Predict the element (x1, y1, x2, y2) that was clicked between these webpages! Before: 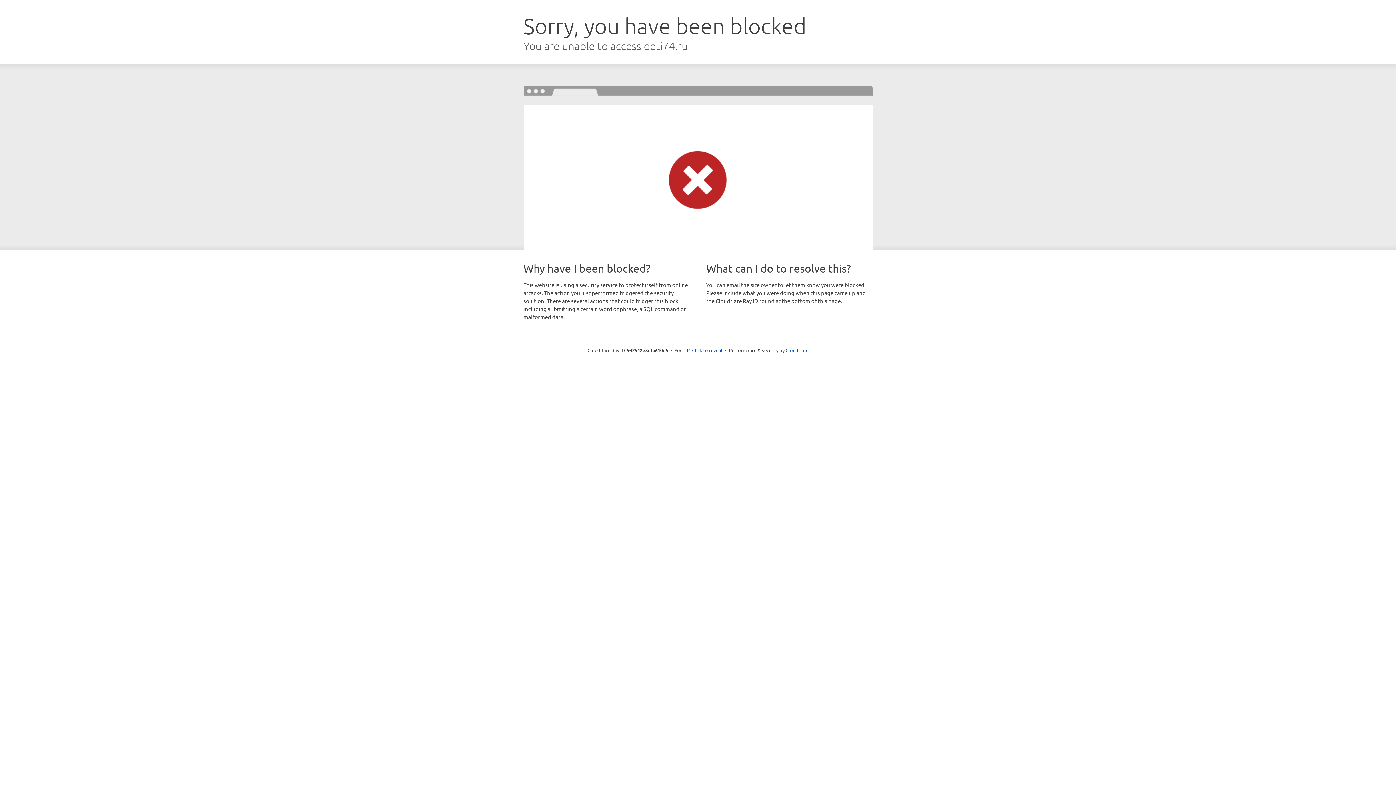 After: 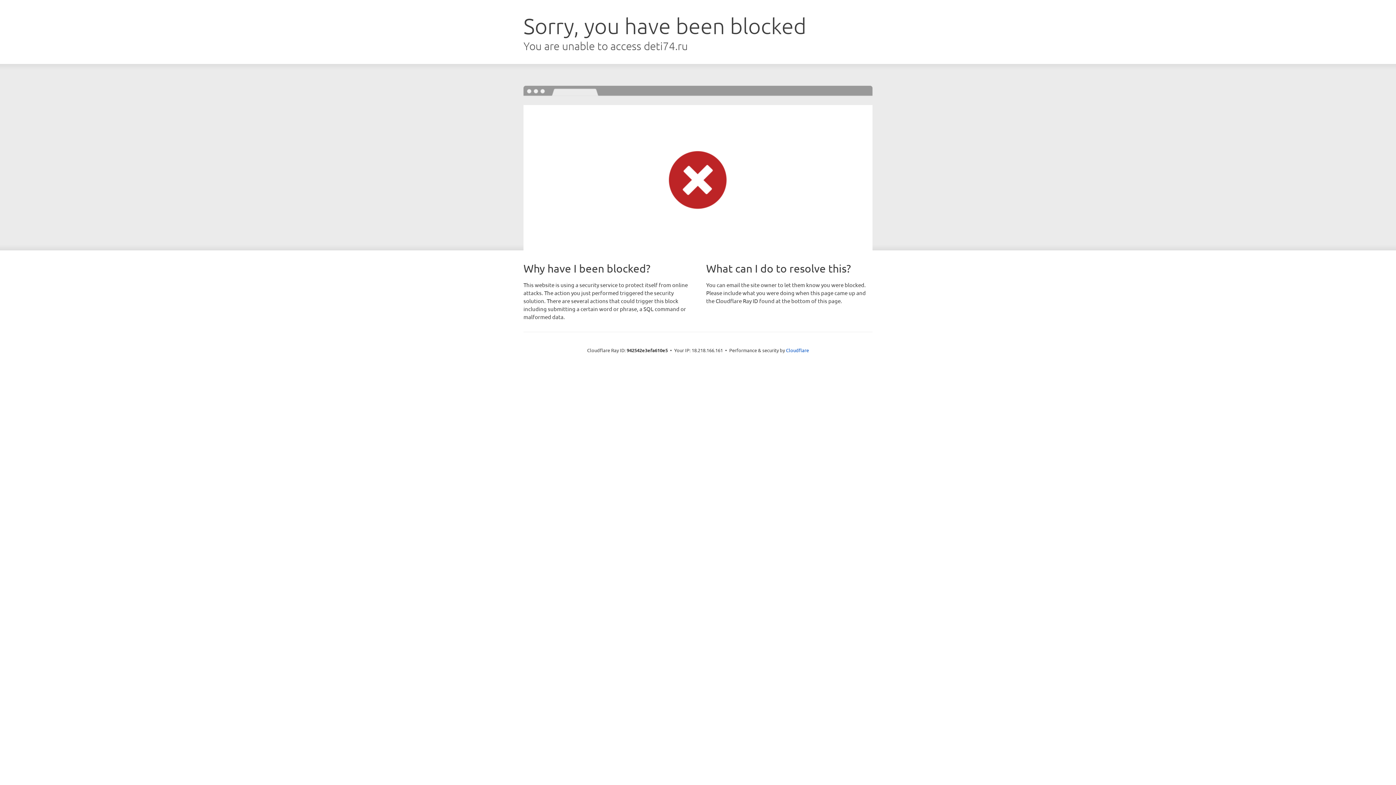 Action: bbox: (692, 346, 722, 353) label: Click to reveal